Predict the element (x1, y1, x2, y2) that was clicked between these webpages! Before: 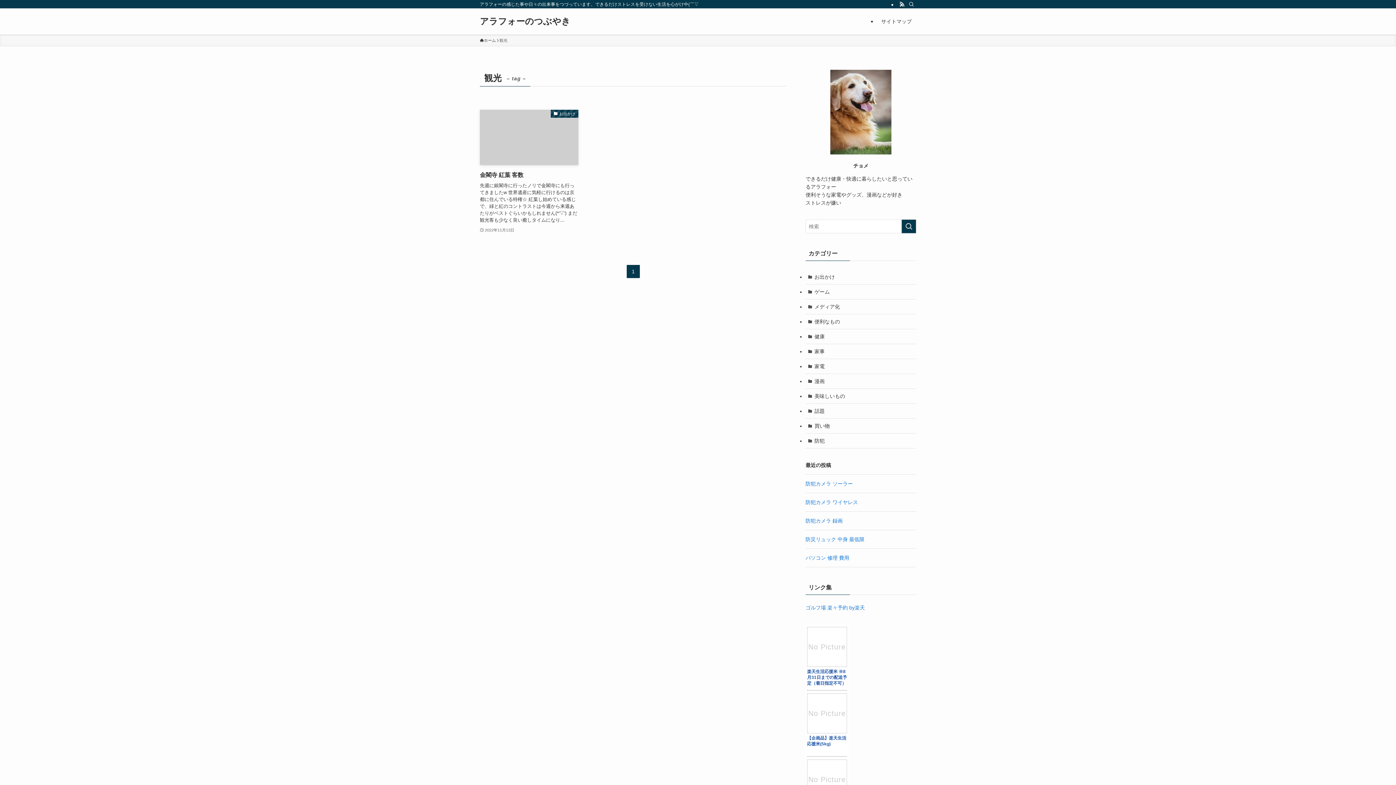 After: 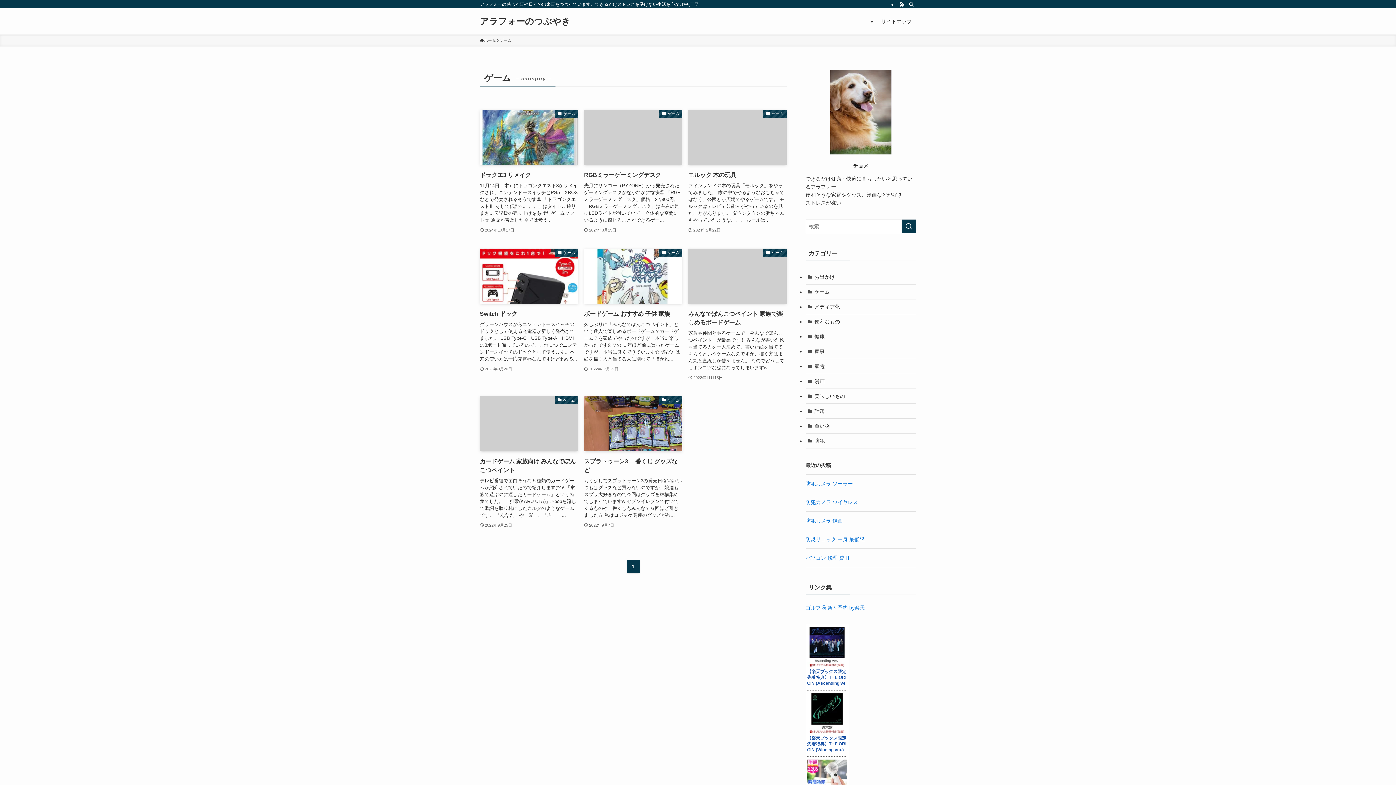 Action: bbox: (805, 284, 916, 299) label: ゲーム